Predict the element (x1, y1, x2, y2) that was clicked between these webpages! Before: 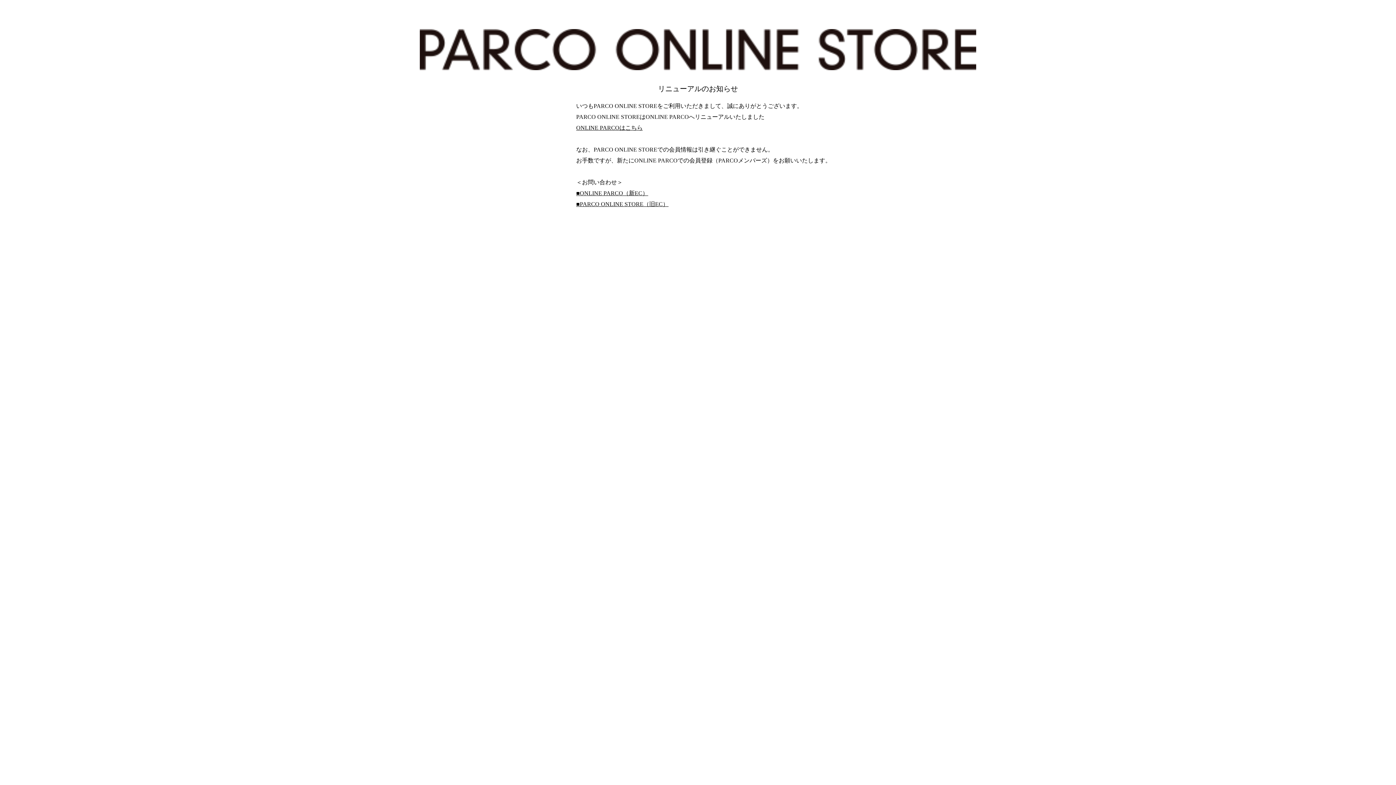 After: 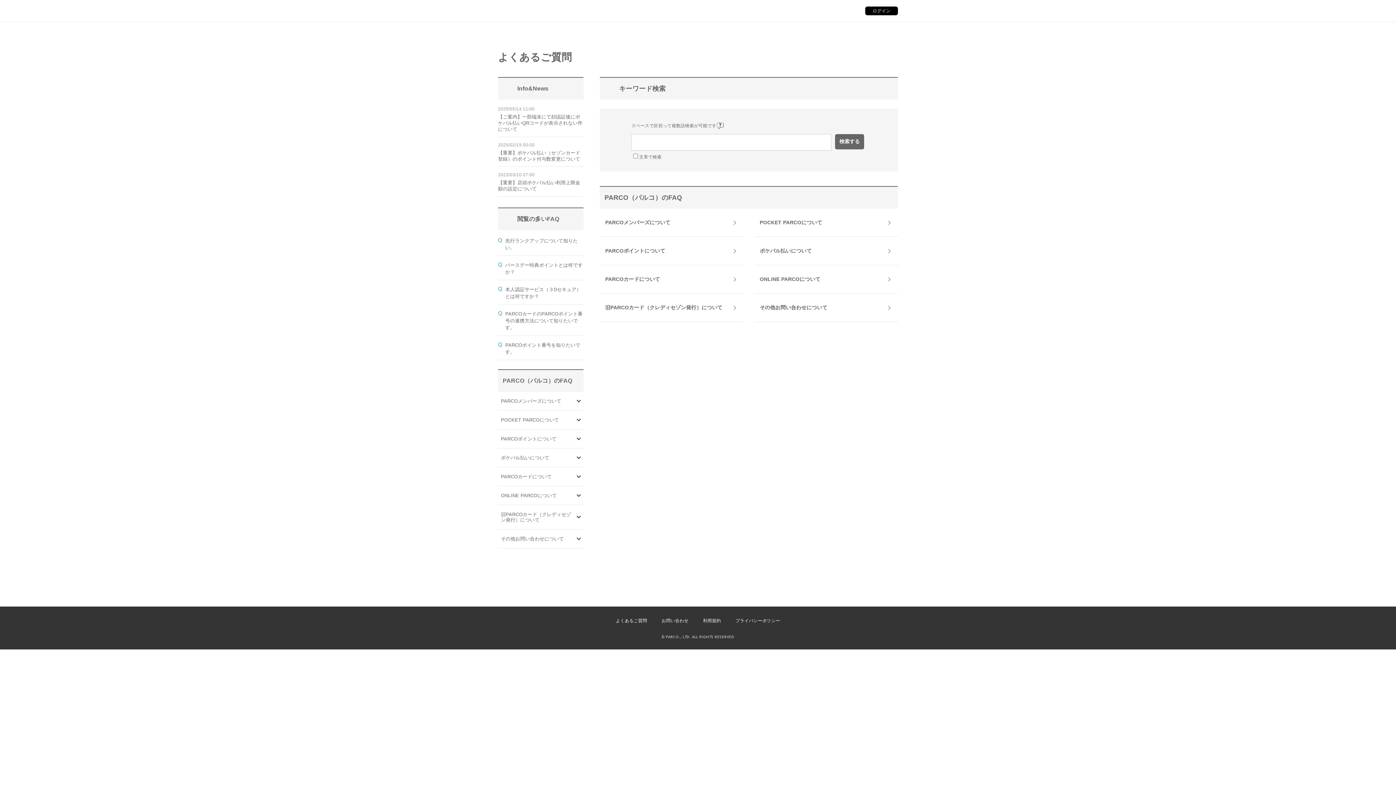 Action: bbox: (576, 201, 668, 207) label: ■PARCO ONLINE STORE（旧EC）